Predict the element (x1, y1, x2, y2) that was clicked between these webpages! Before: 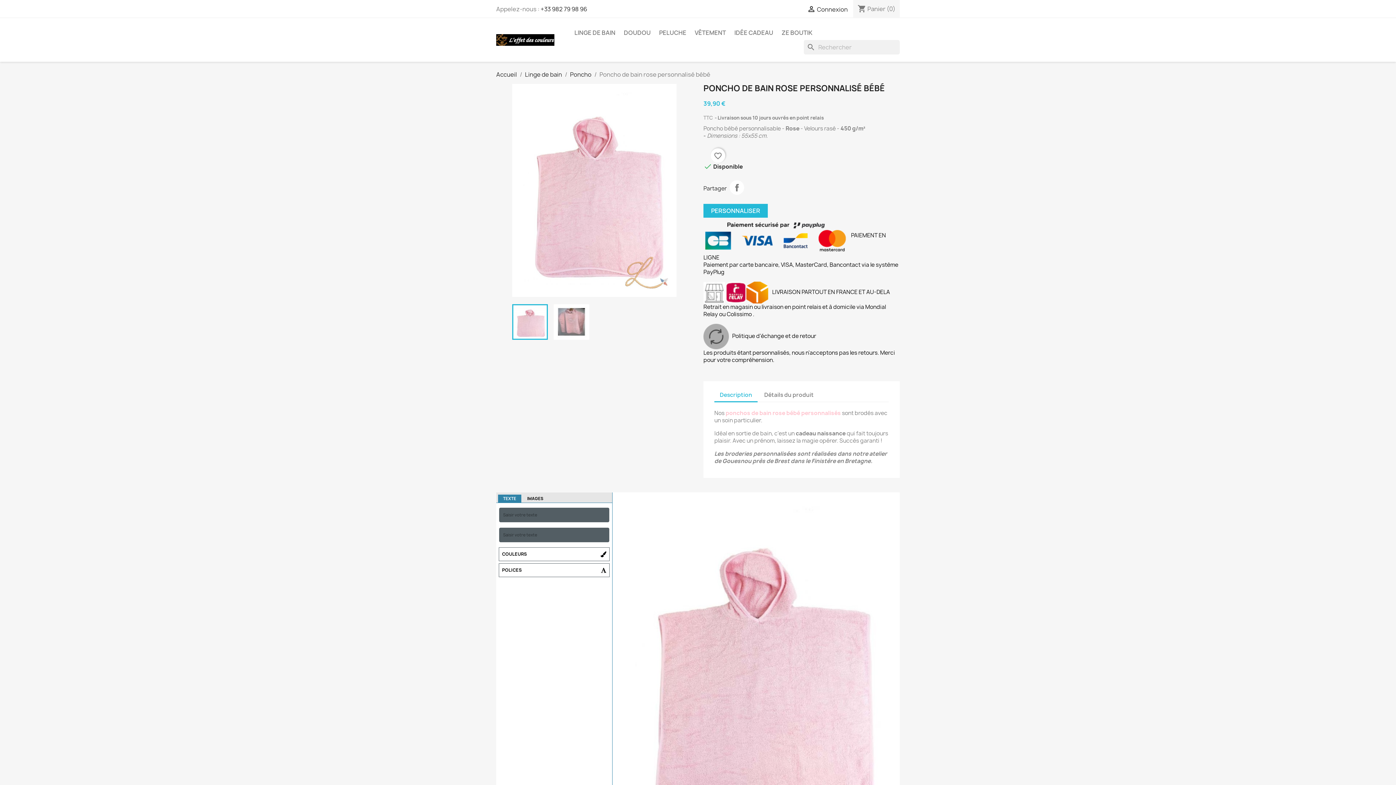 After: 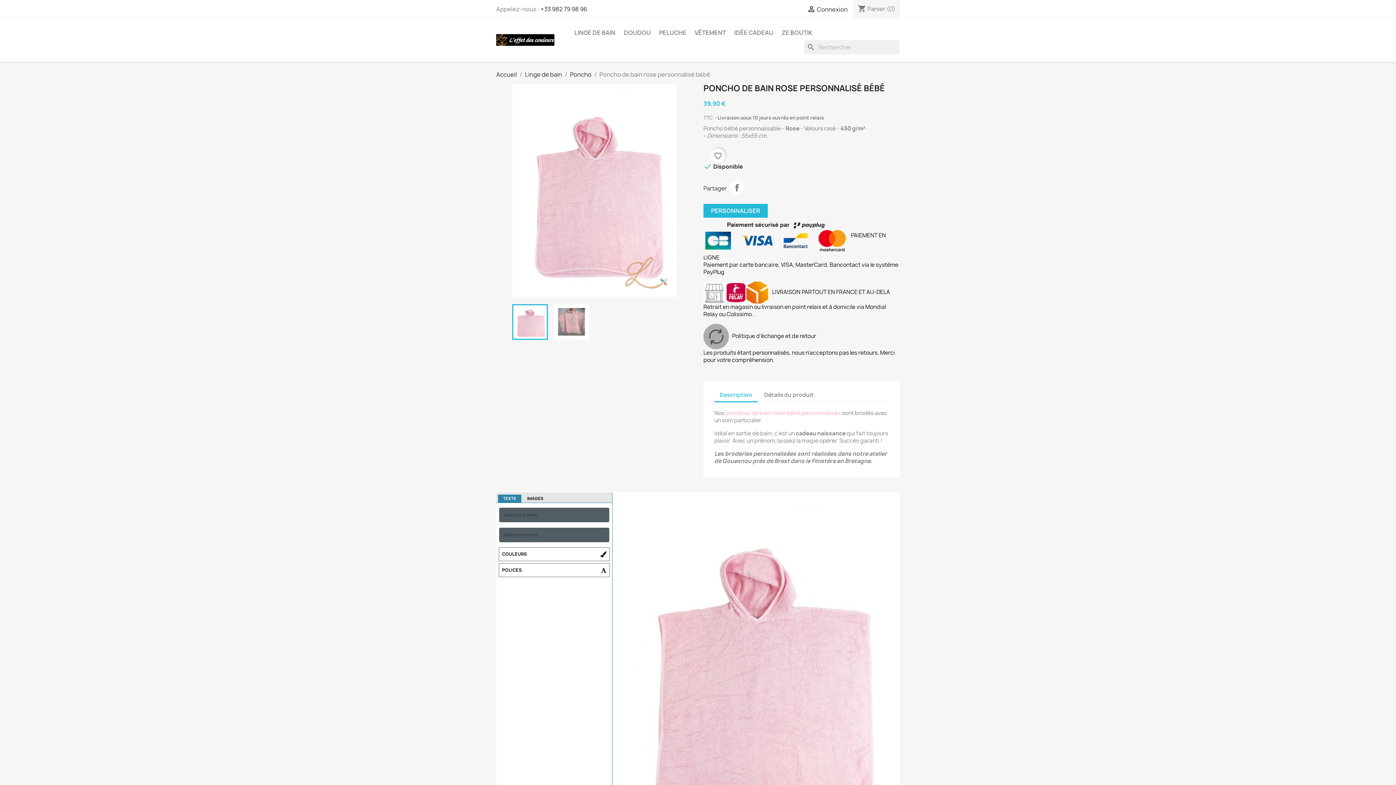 Action: label: Description bbox: (714, 388, 757, 402)